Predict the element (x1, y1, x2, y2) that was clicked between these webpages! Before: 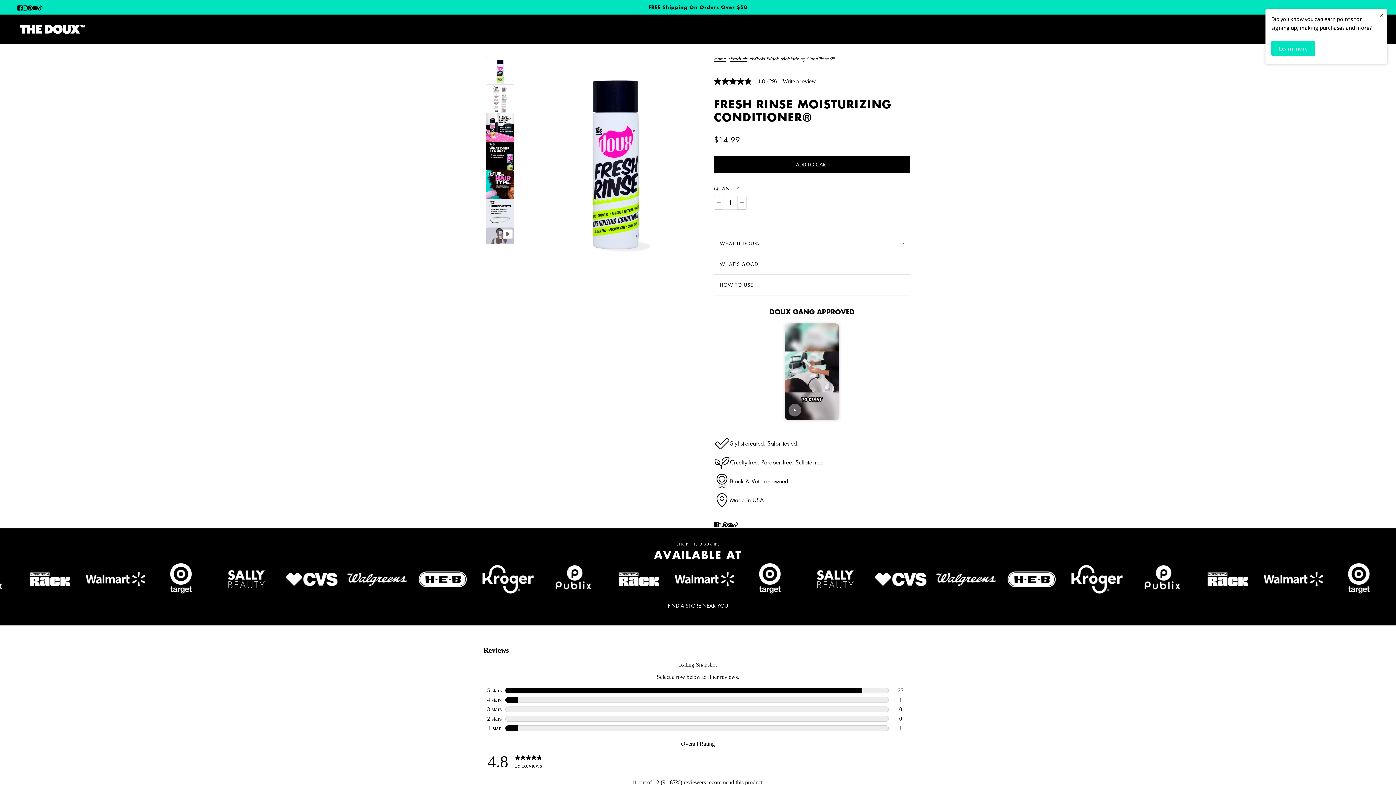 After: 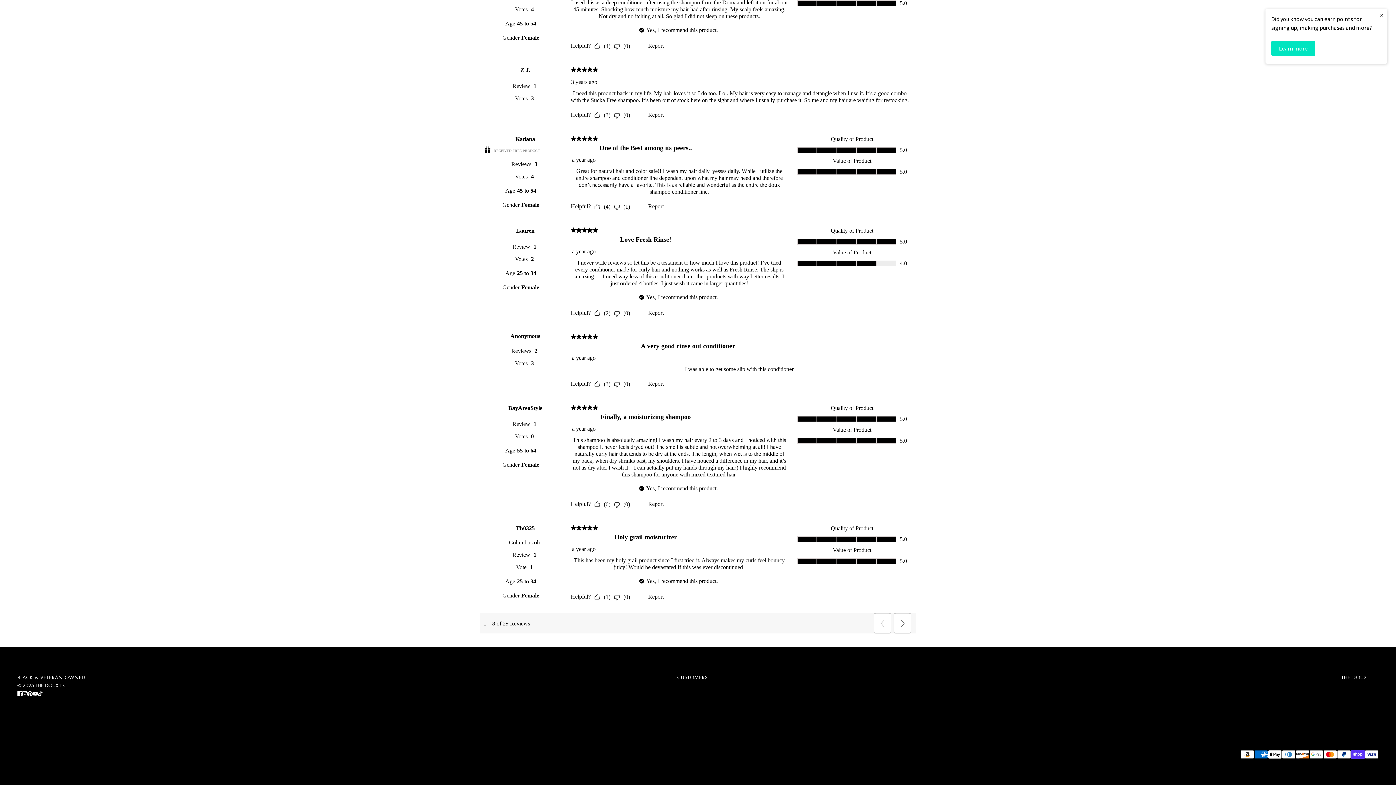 Action: label: tiktok bbox: (34, 687, 45, 702)